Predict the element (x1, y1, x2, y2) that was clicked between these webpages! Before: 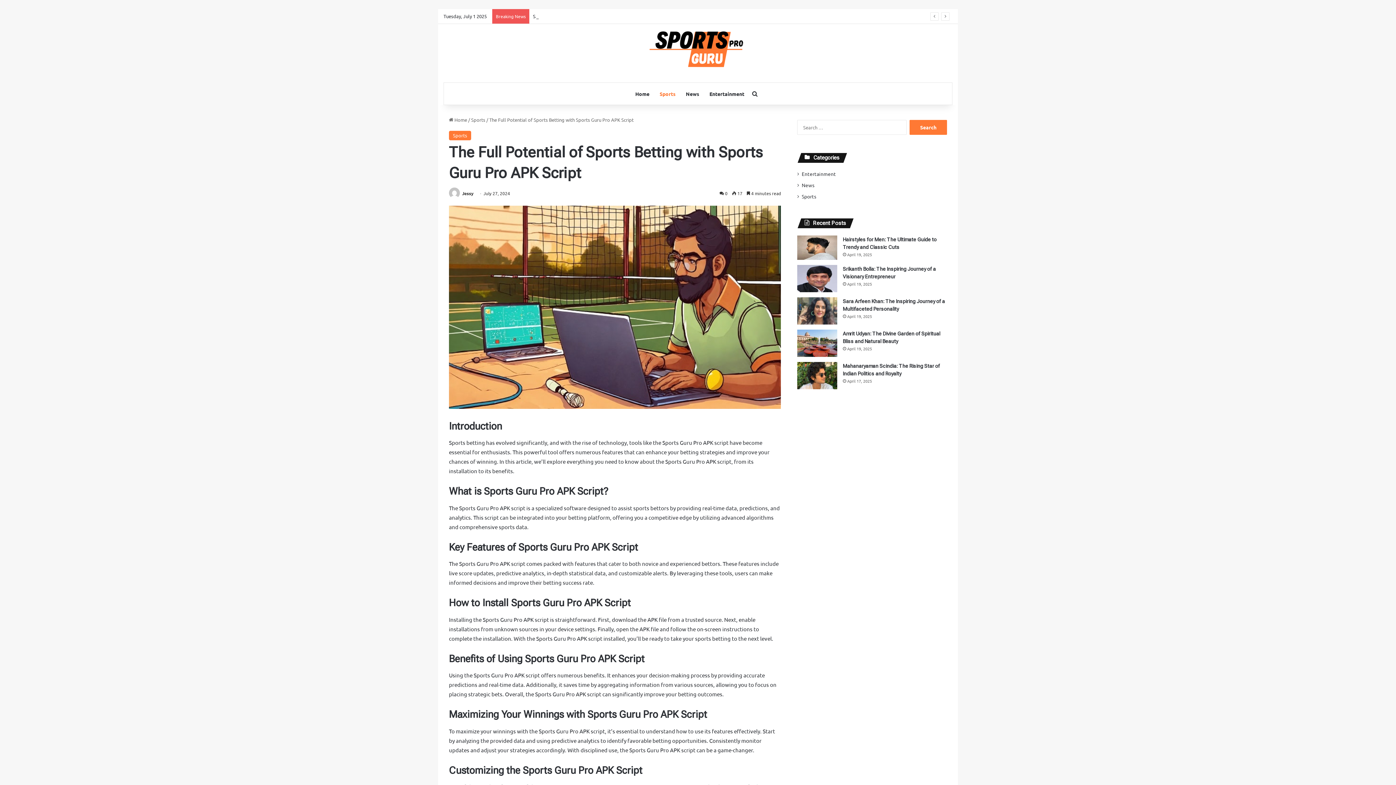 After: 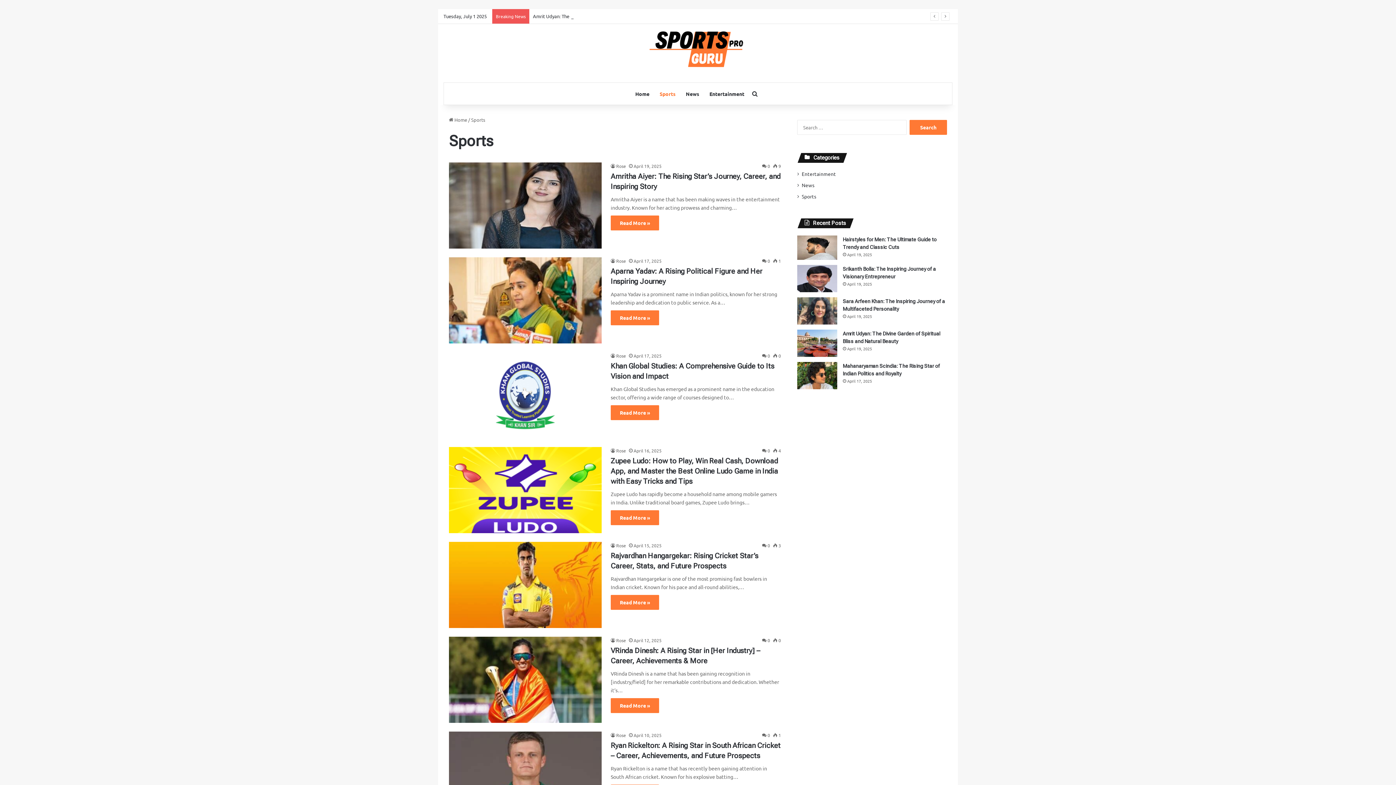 Action: bbox: (801, 192, 816, 200) label: Sports